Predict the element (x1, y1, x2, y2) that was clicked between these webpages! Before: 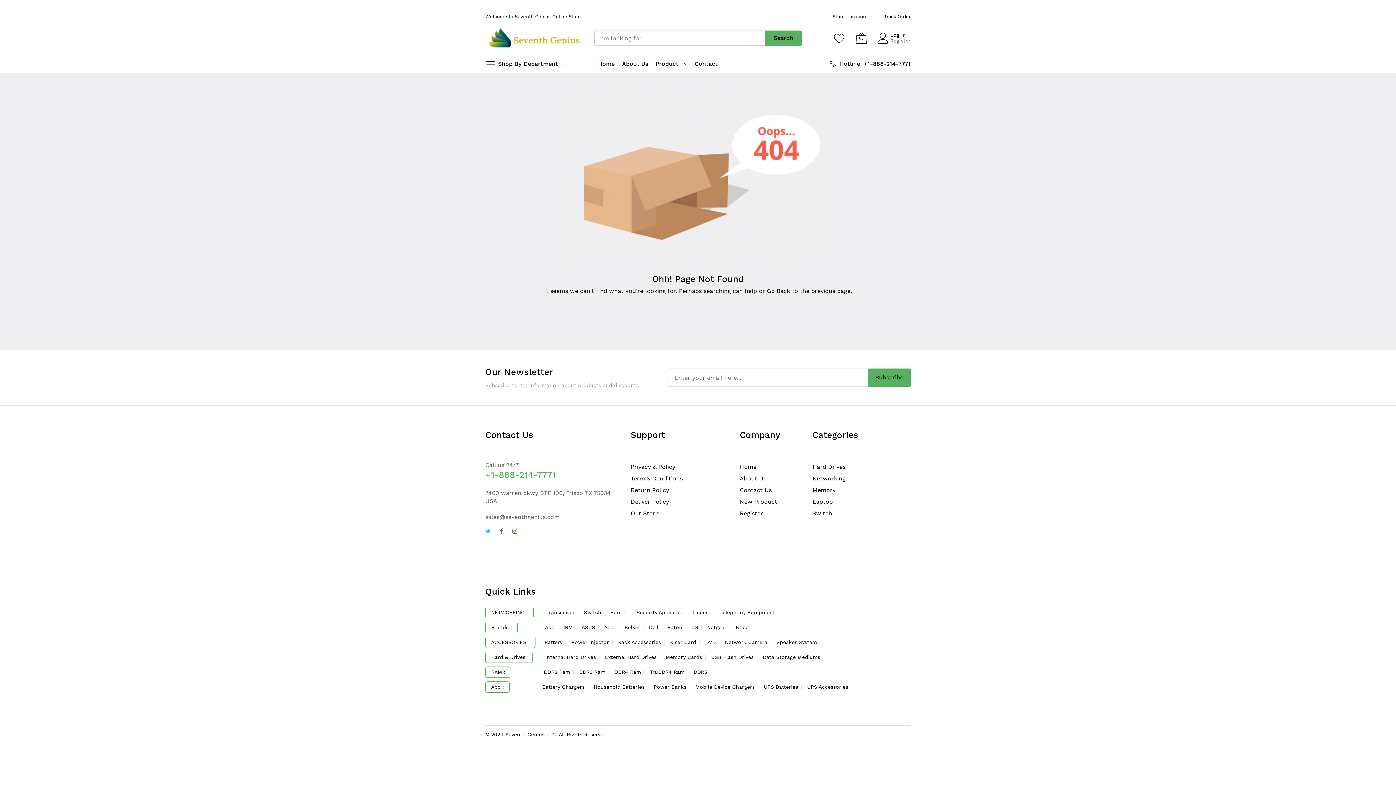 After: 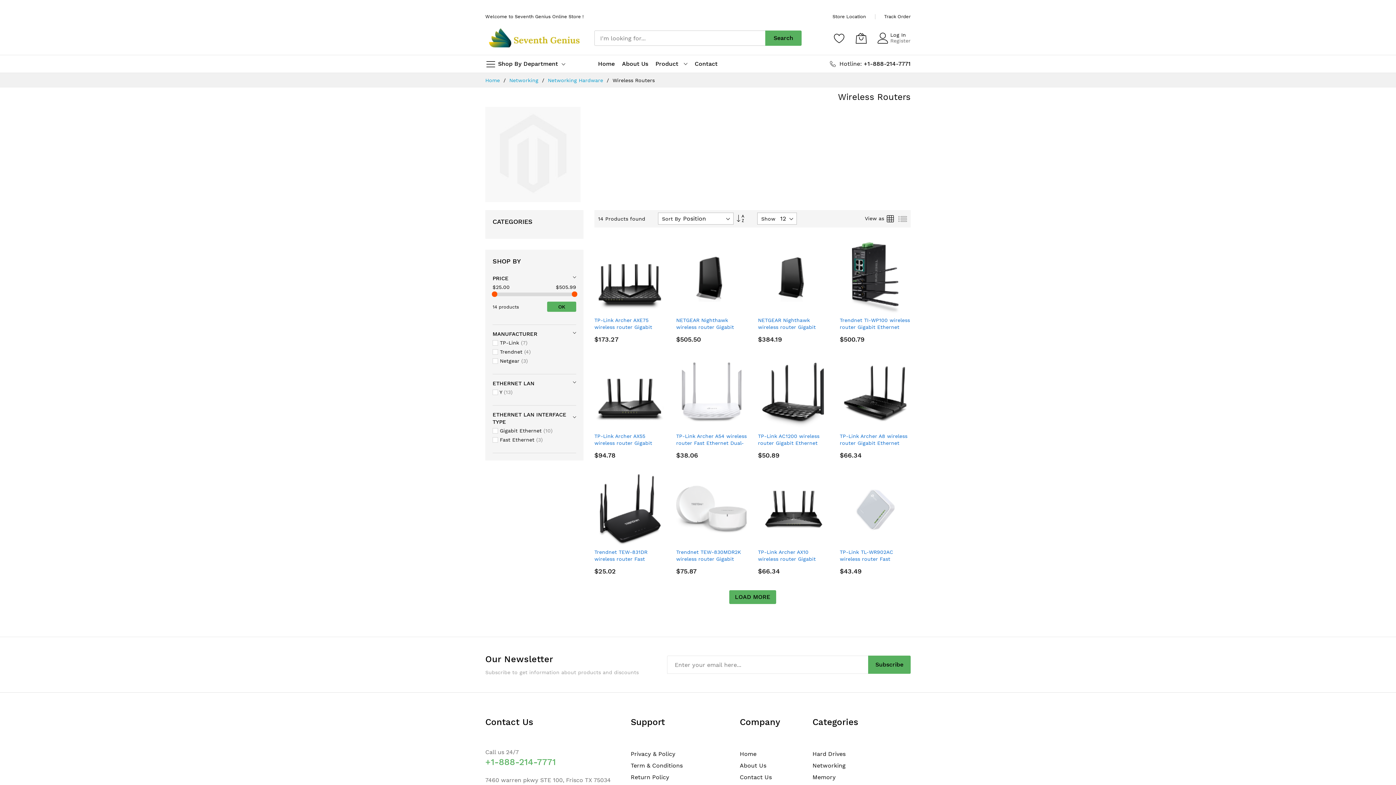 Action: label: Router bbox: (610, 609, 627, 615)